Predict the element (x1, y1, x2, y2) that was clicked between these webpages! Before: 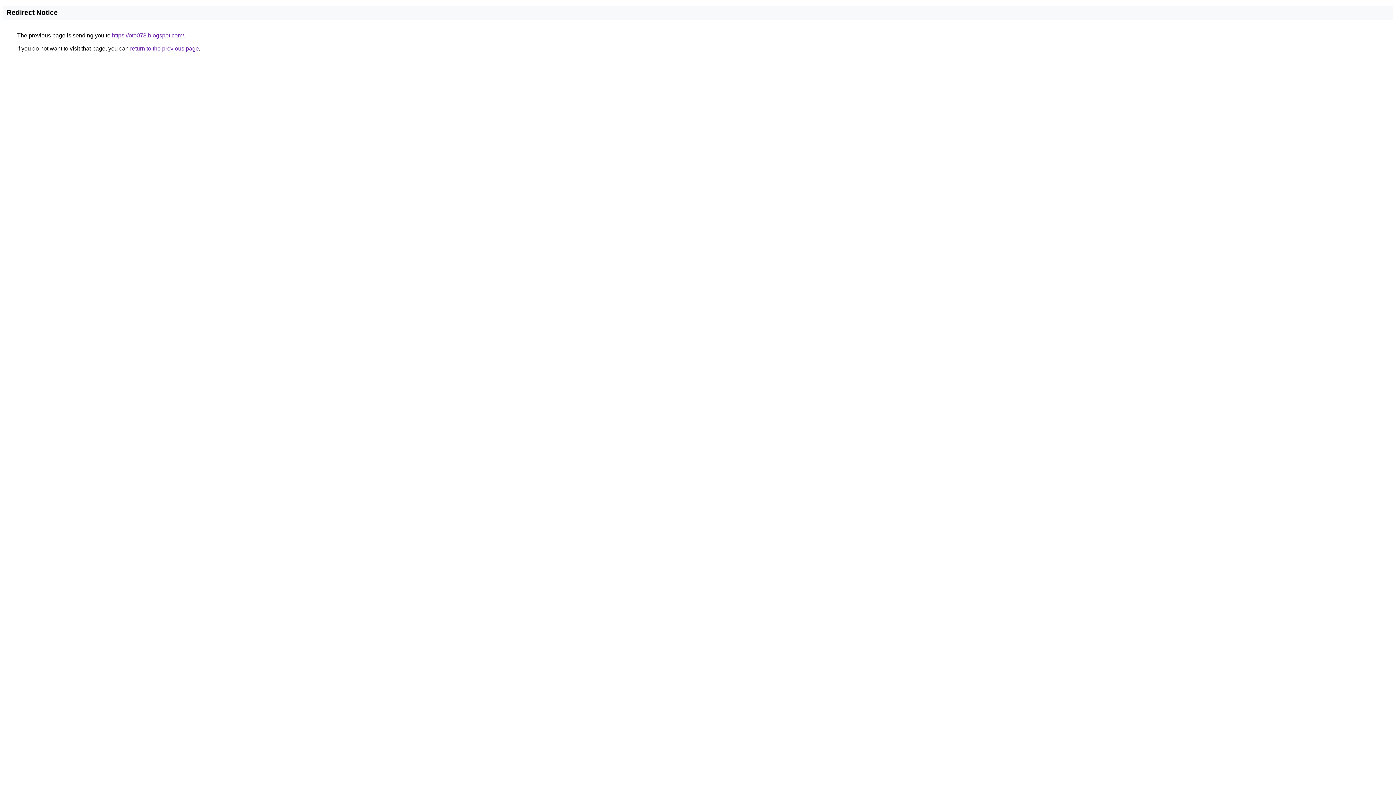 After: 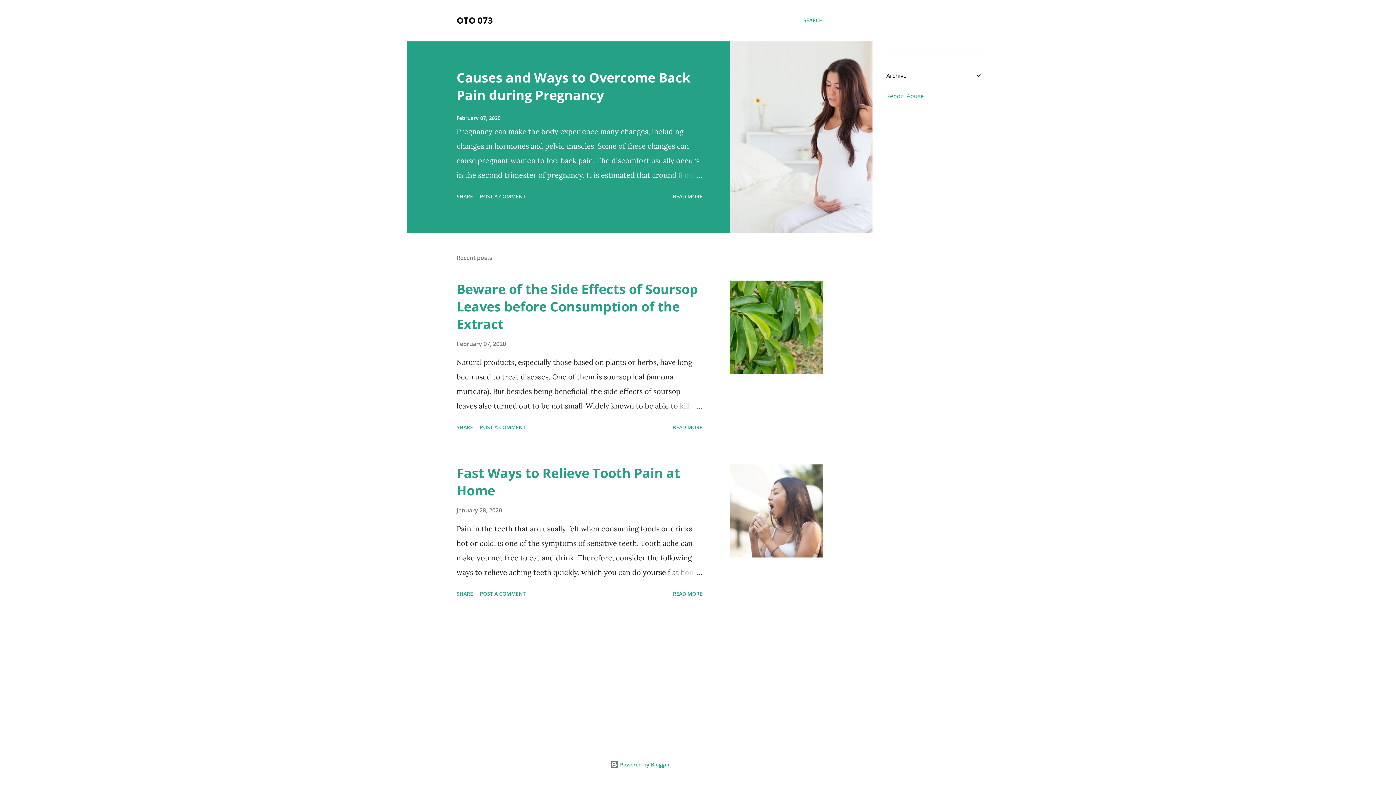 Action: label: https://oto073.blogspot.com/ bbox: (112, 32, 184, 38)